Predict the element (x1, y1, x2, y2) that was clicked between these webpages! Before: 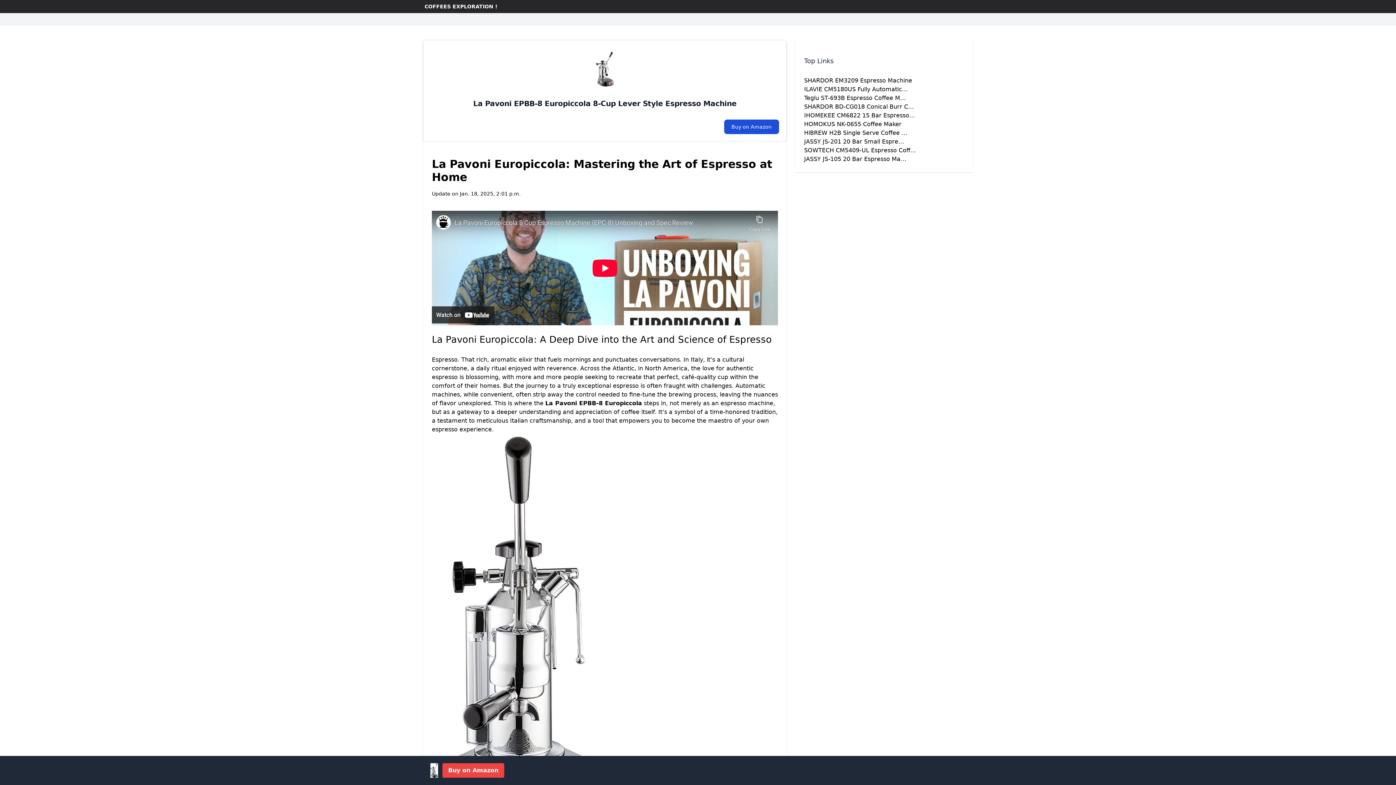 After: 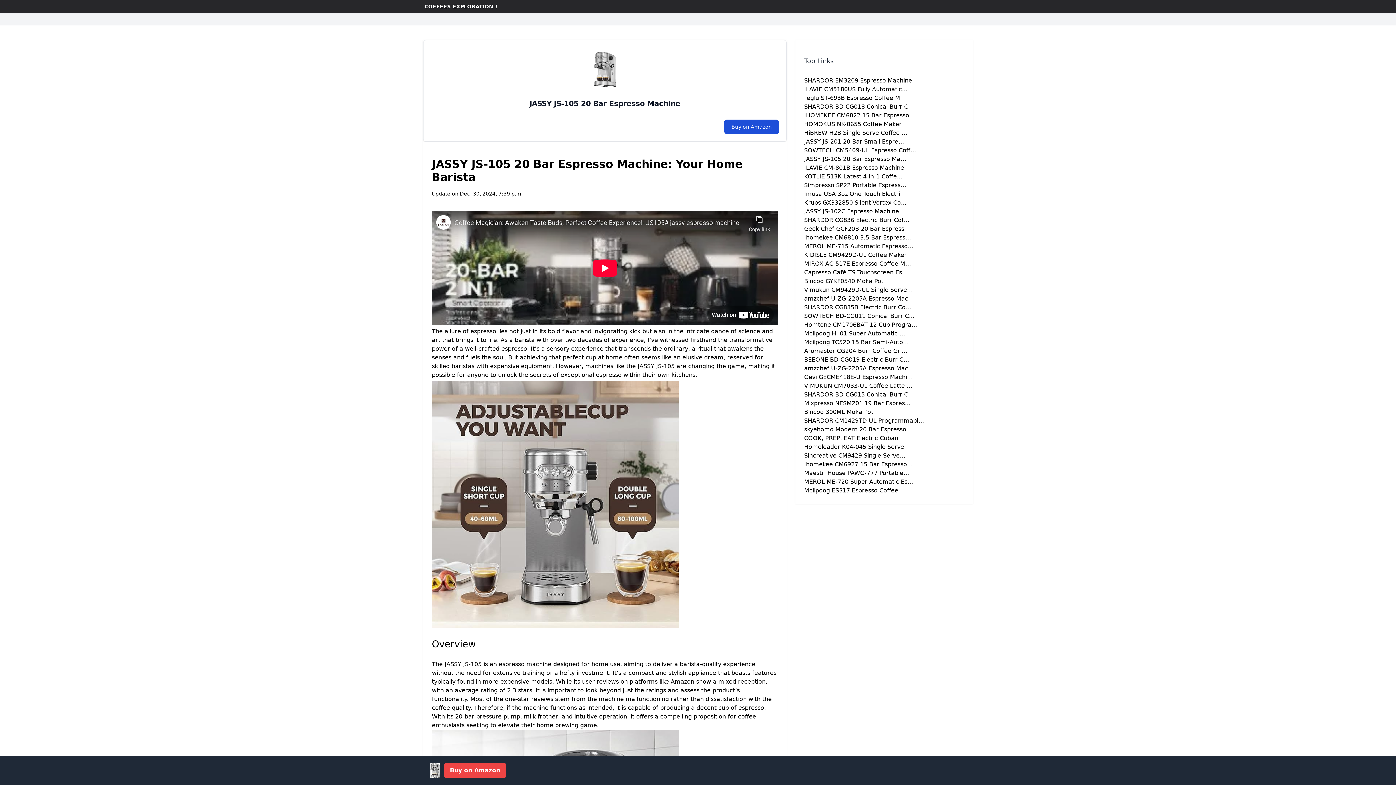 Action: bbox: (804, 155, 906, 162) label: JASSY JS-105 20 Bar Espresso Ma…